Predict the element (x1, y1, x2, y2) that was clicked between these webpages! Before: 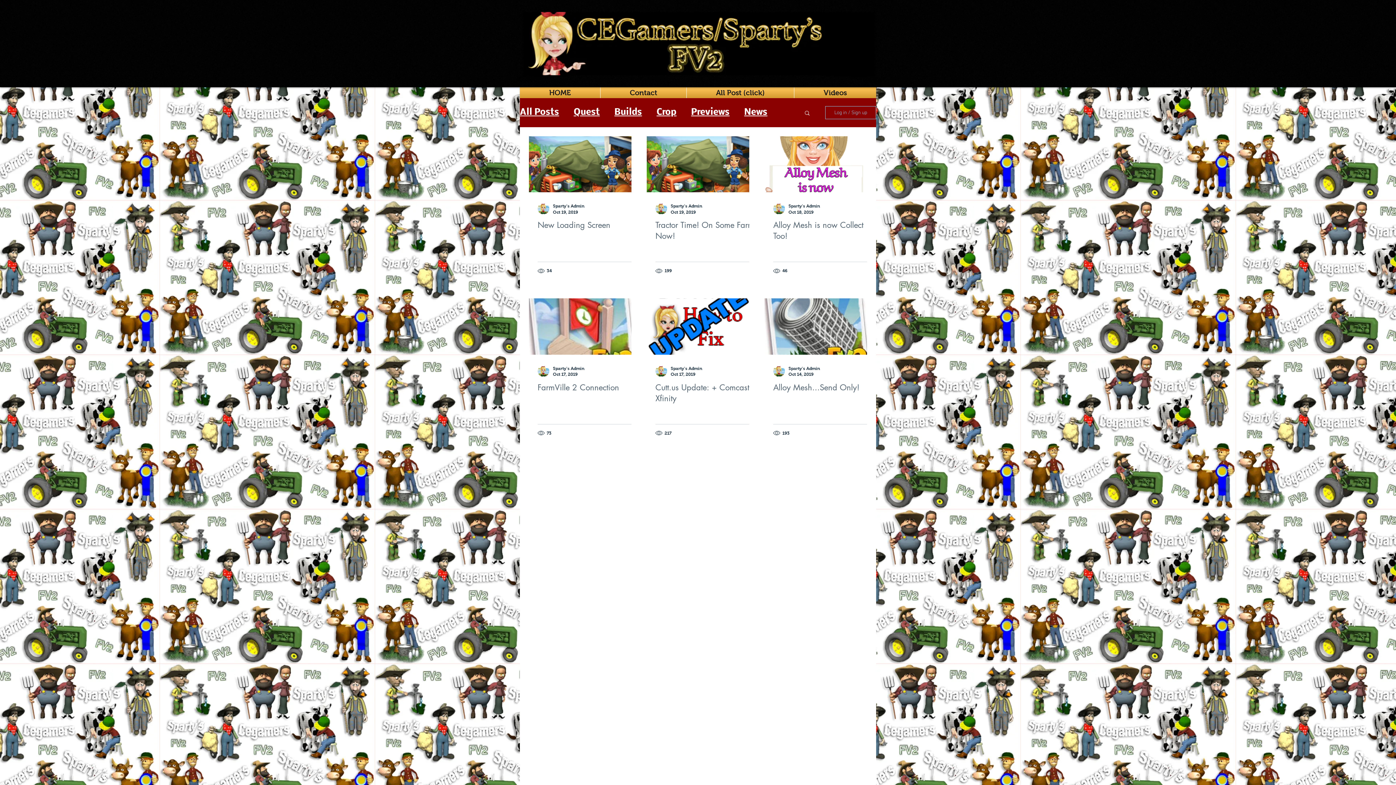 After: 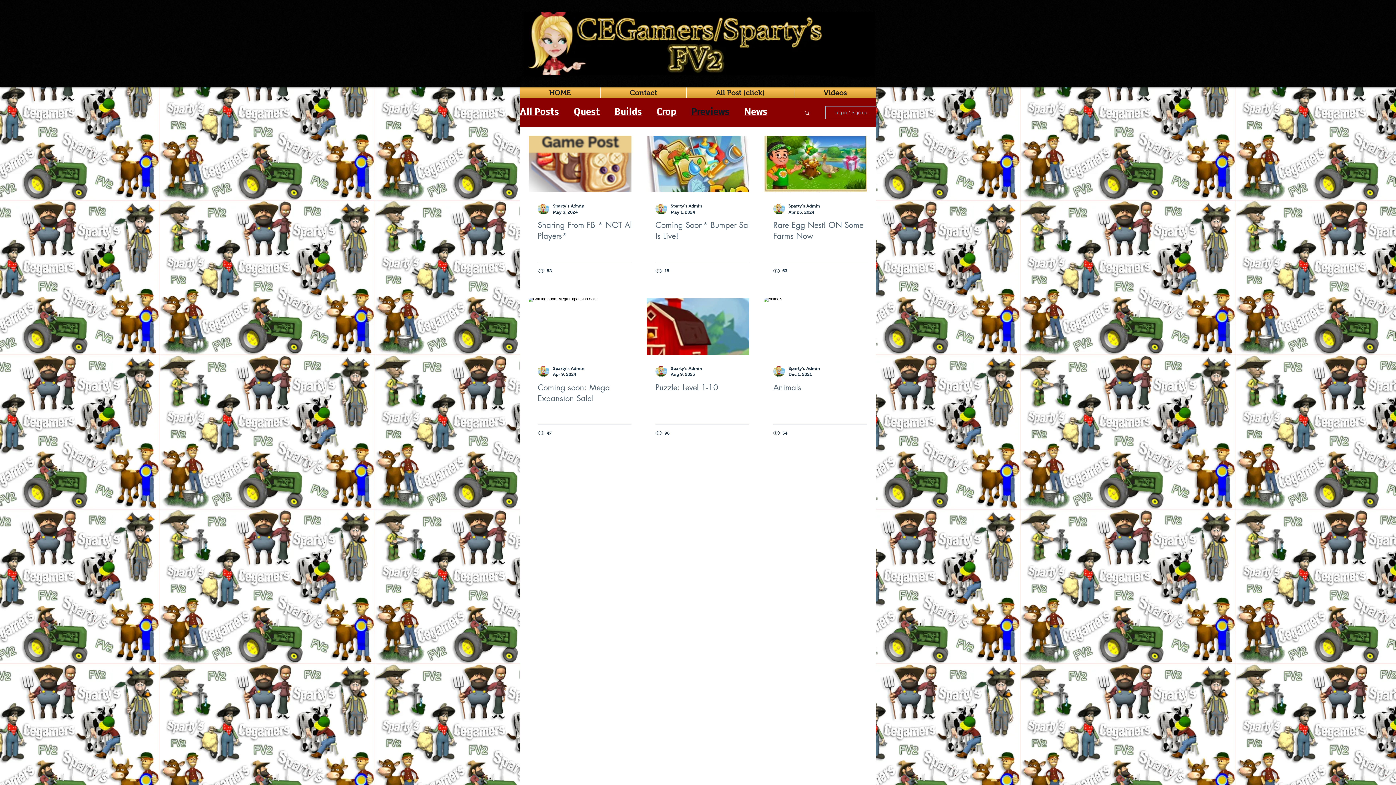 Action: bbox: (691, 107, 729, 117) label: Previews